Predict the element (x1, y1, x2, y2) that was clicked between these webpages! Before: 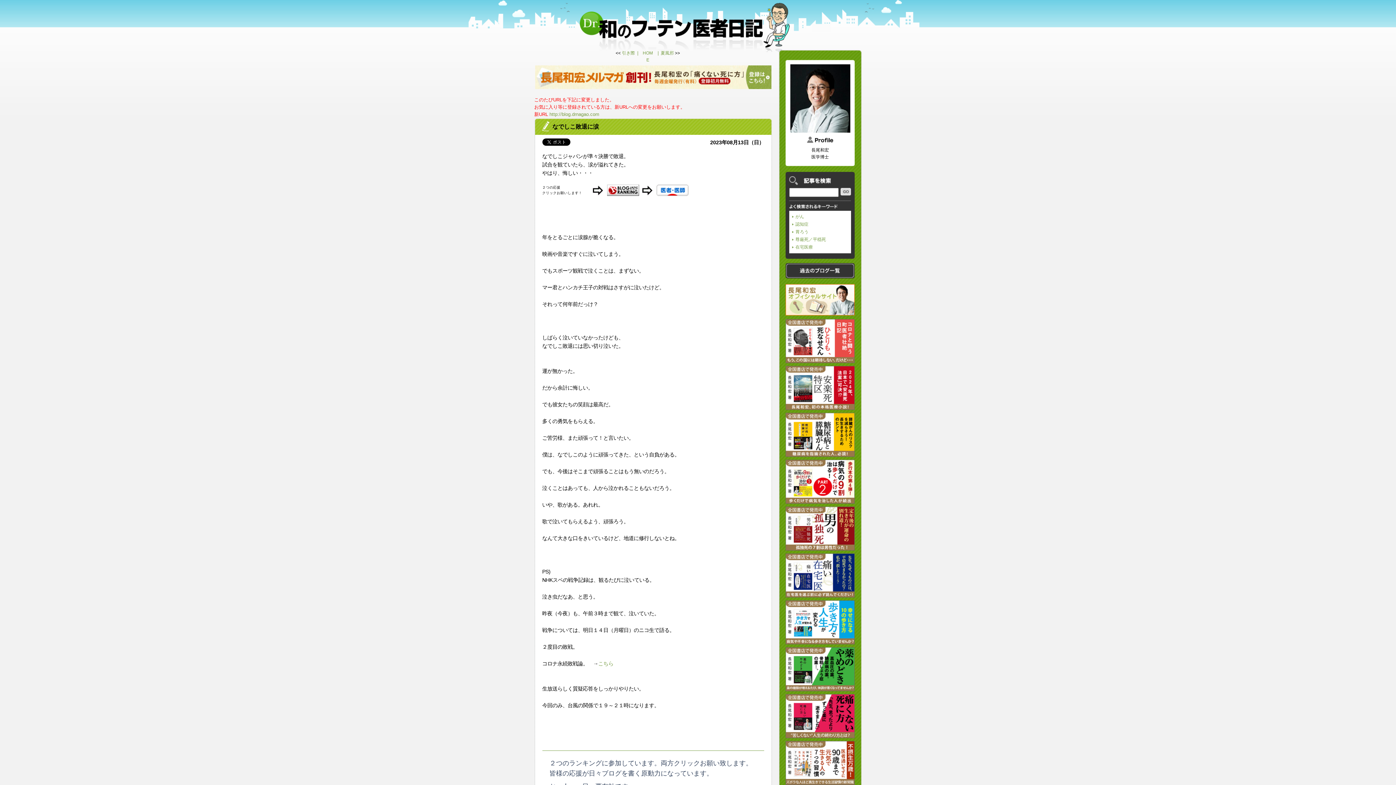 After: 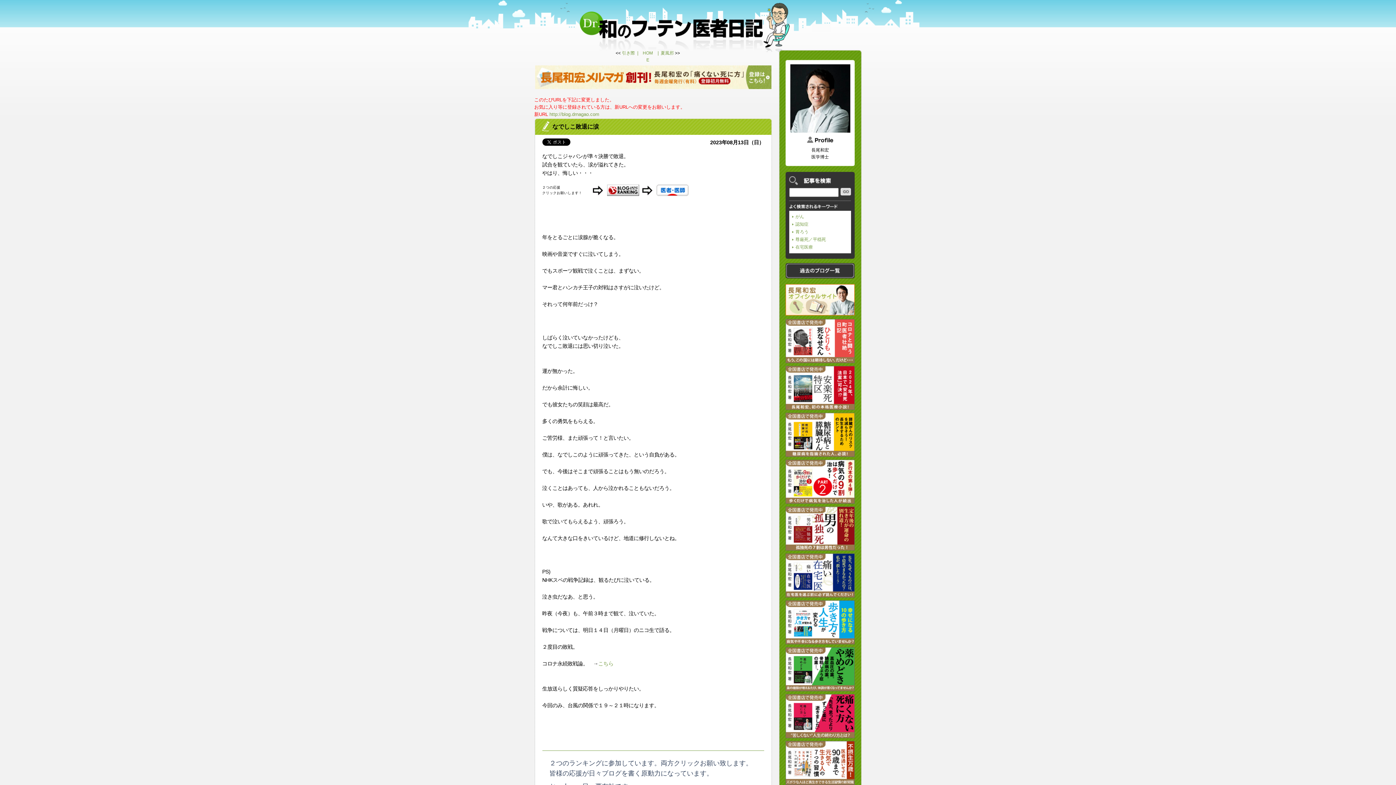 Action: bbox: (785, 779, 854, 784)